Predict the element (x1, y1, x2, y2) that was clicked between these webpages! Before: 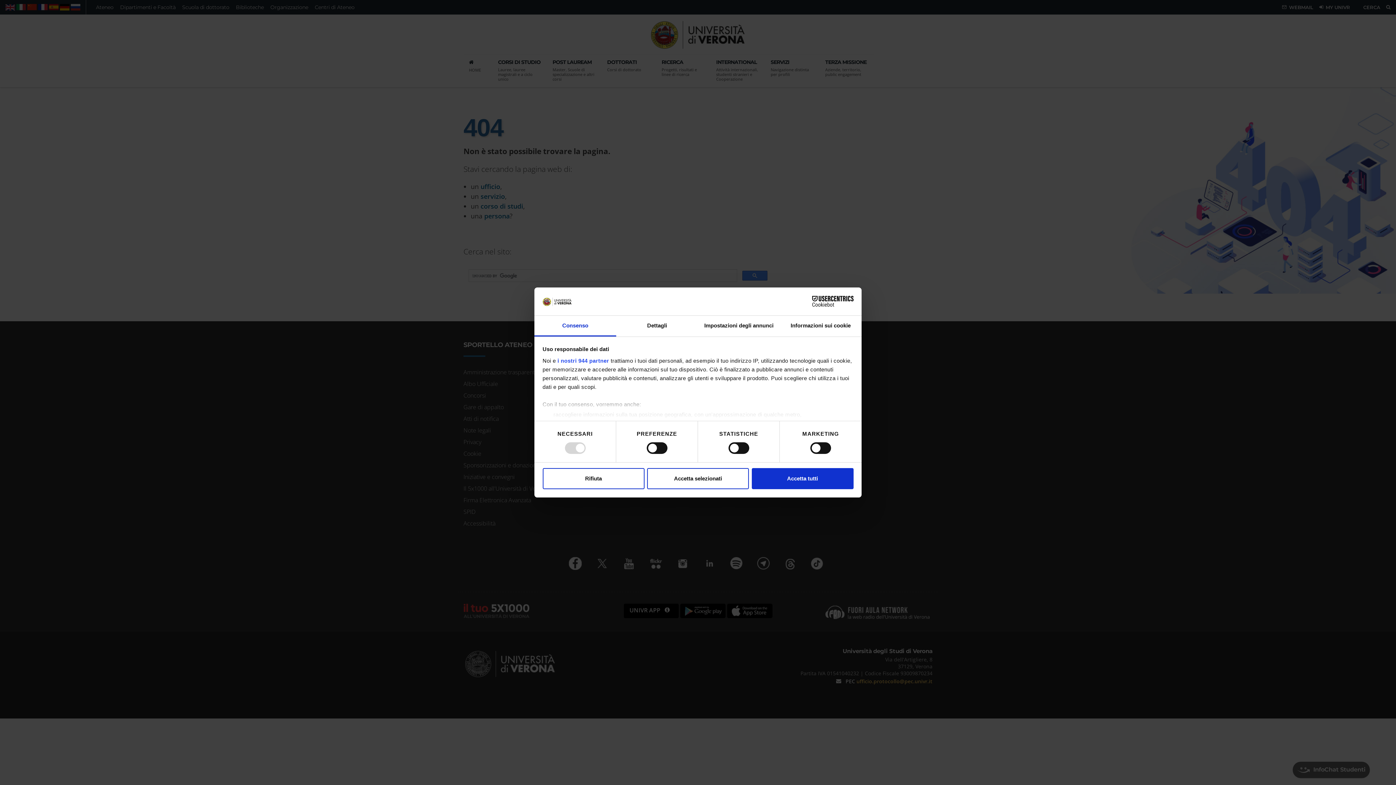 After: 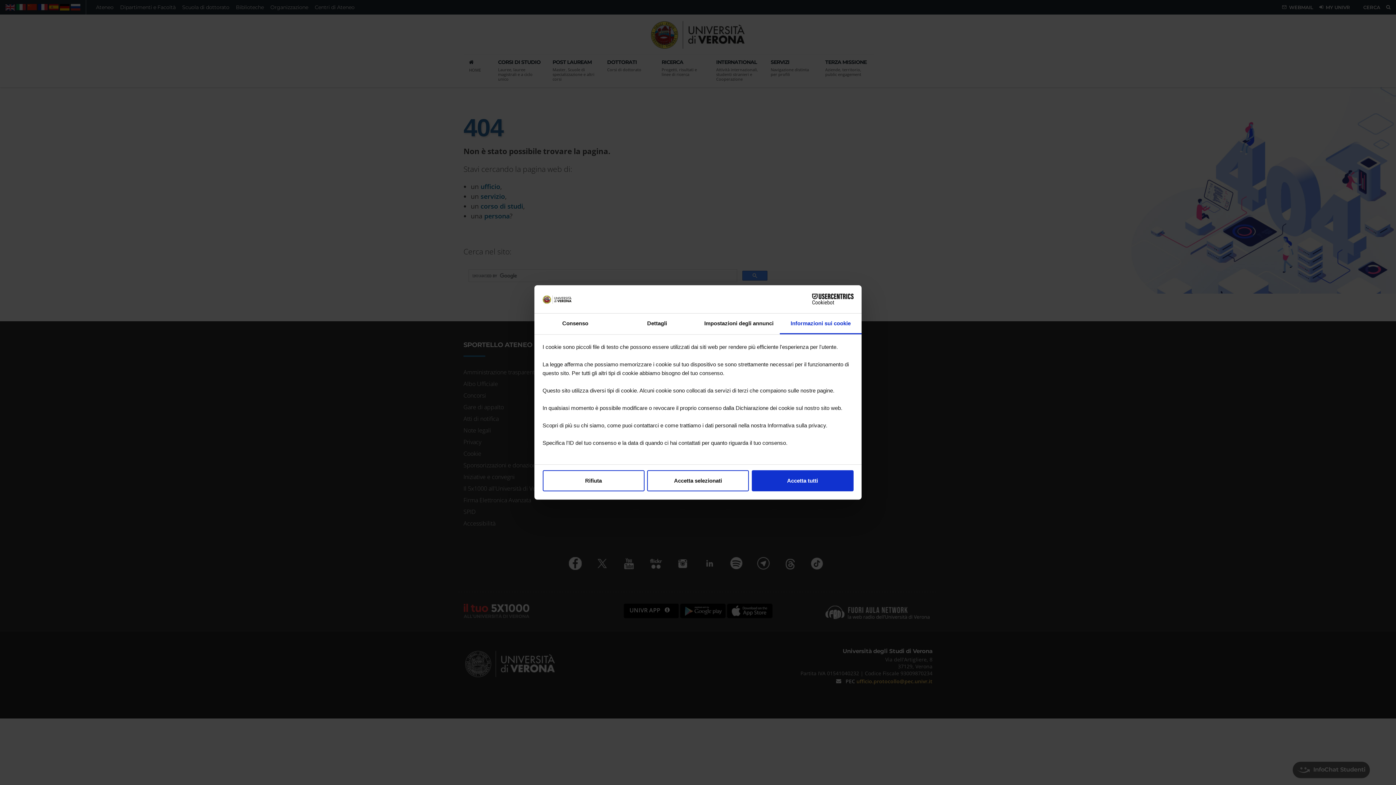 Action: label: Informazioni sui cookie bbox: (780, 315, 861, 336)